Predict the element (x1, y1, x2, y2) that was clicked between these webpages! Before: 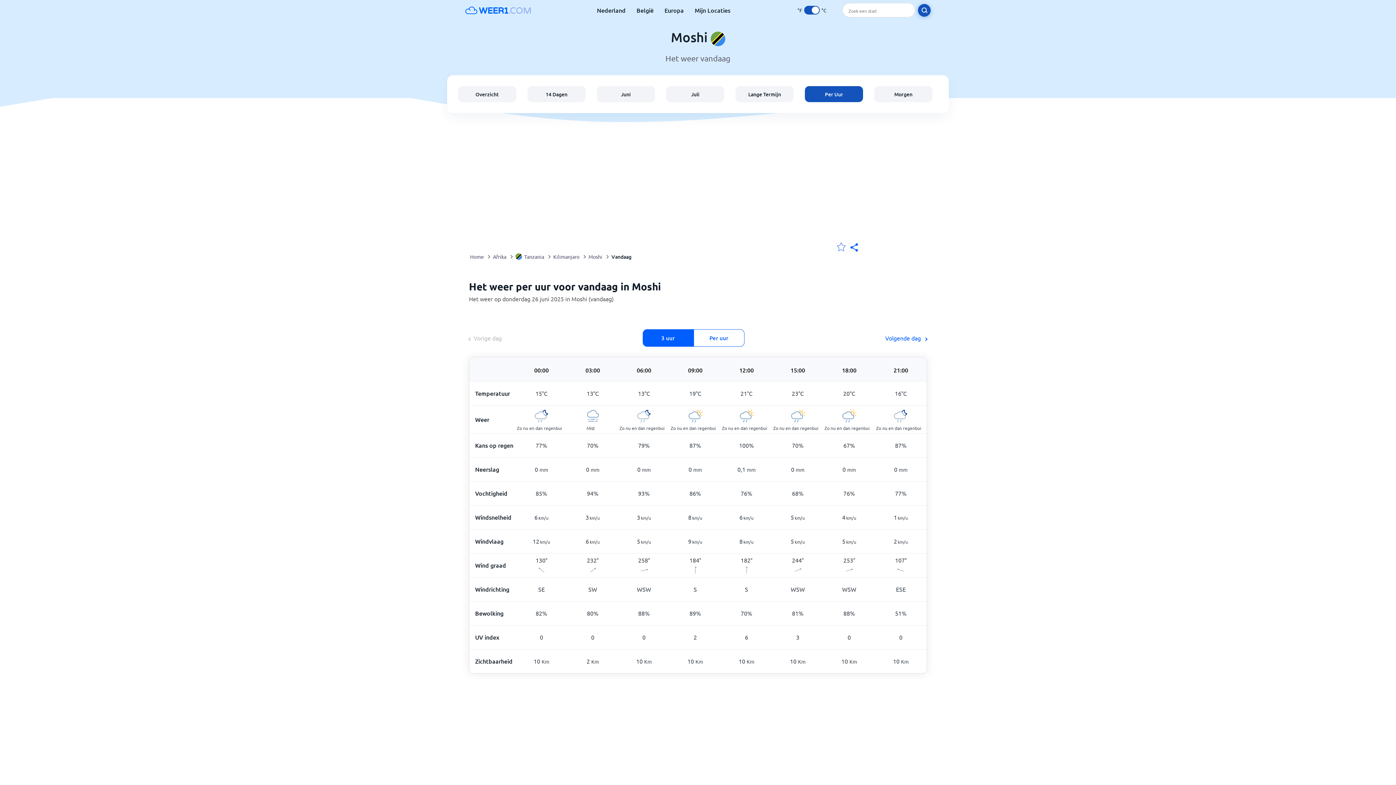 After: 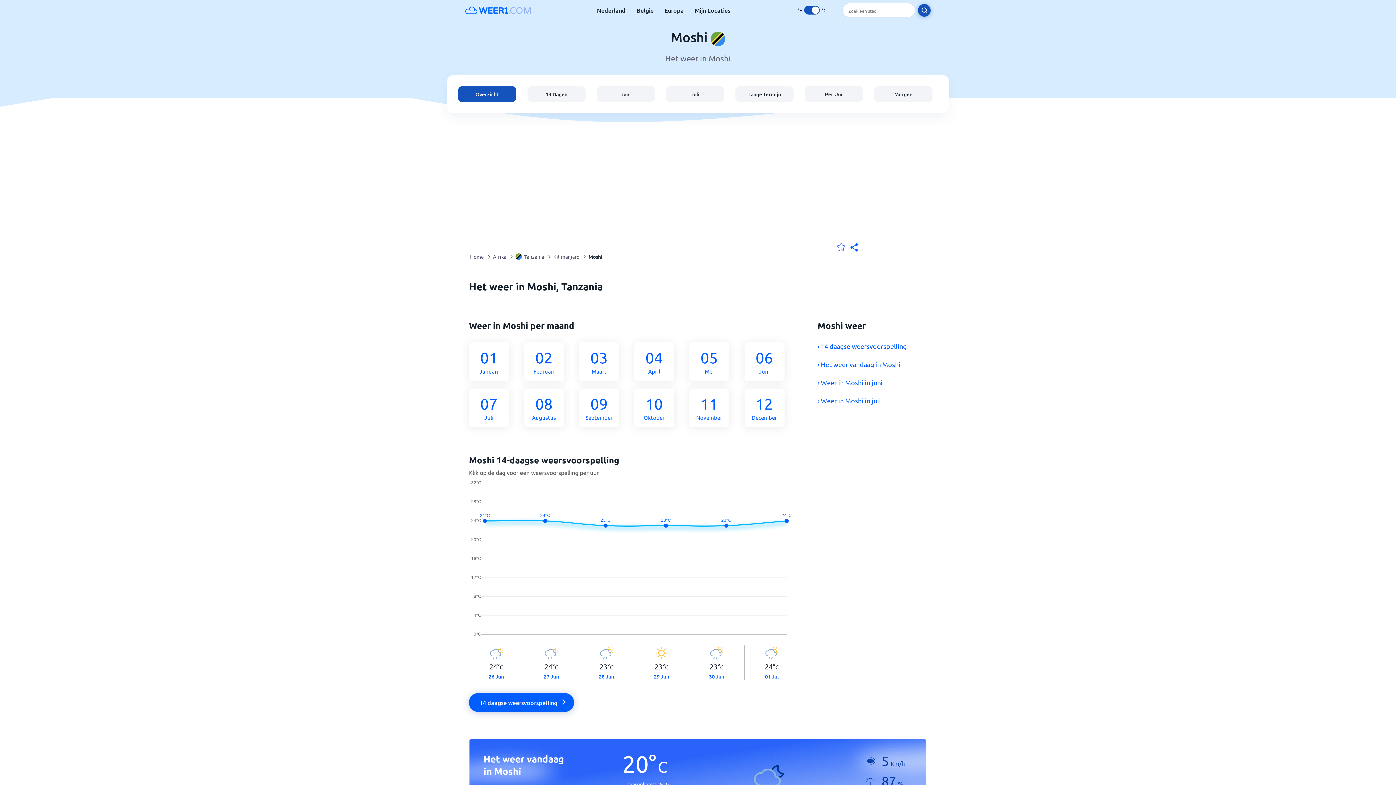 Action: bbox: (458, 86, 516, 102) label: Overzicht